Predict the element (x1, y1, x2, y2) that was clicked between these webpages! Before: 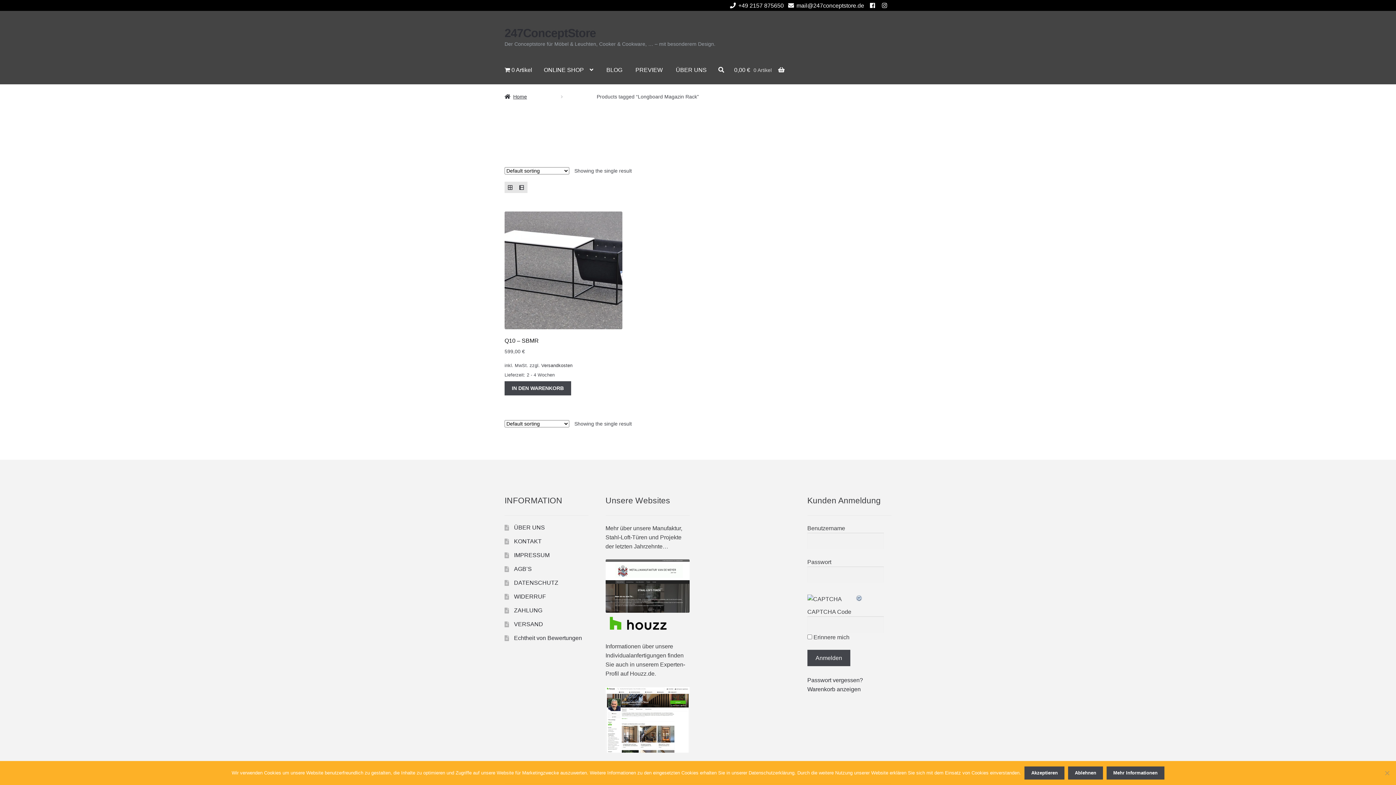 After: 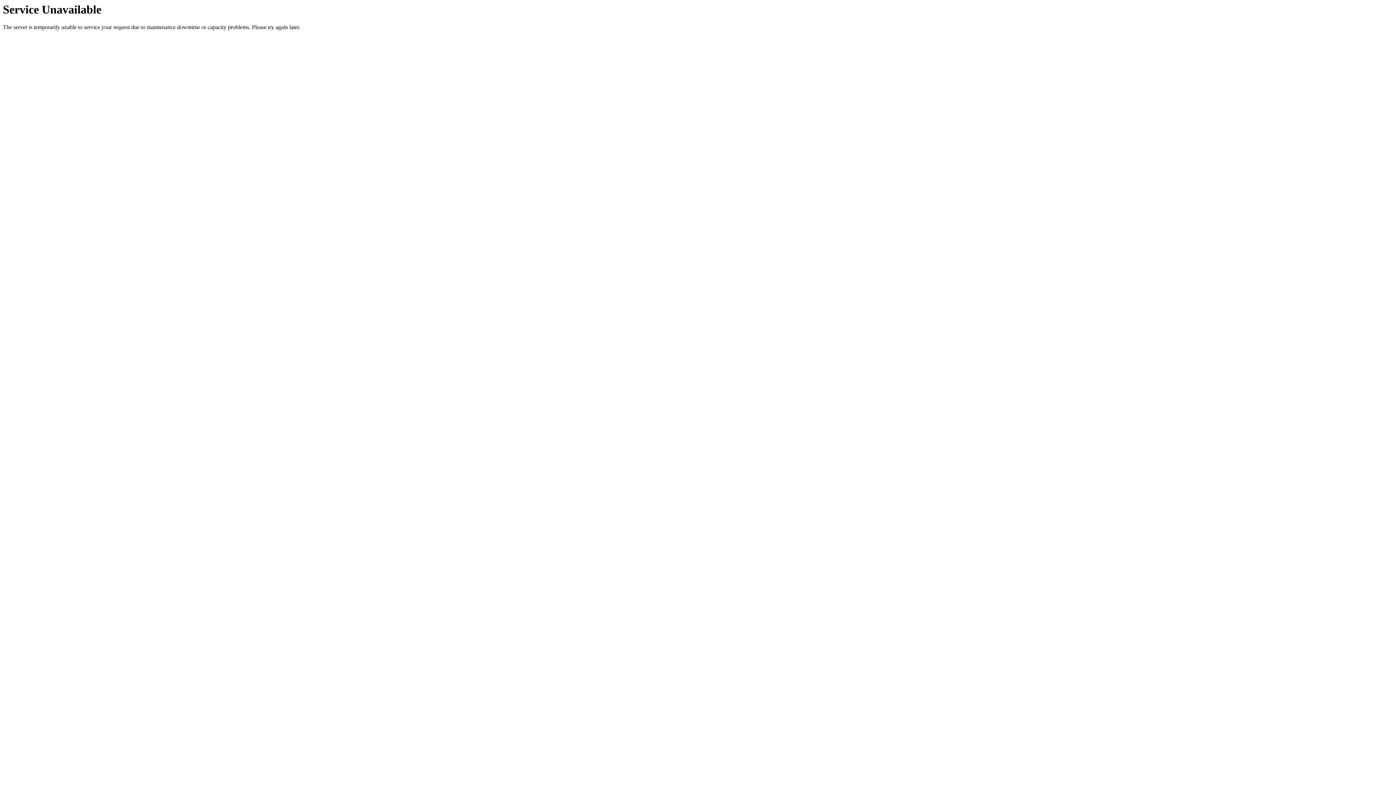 Action: bbox: (514, 524, 545, 530) label: ÜBER UNS